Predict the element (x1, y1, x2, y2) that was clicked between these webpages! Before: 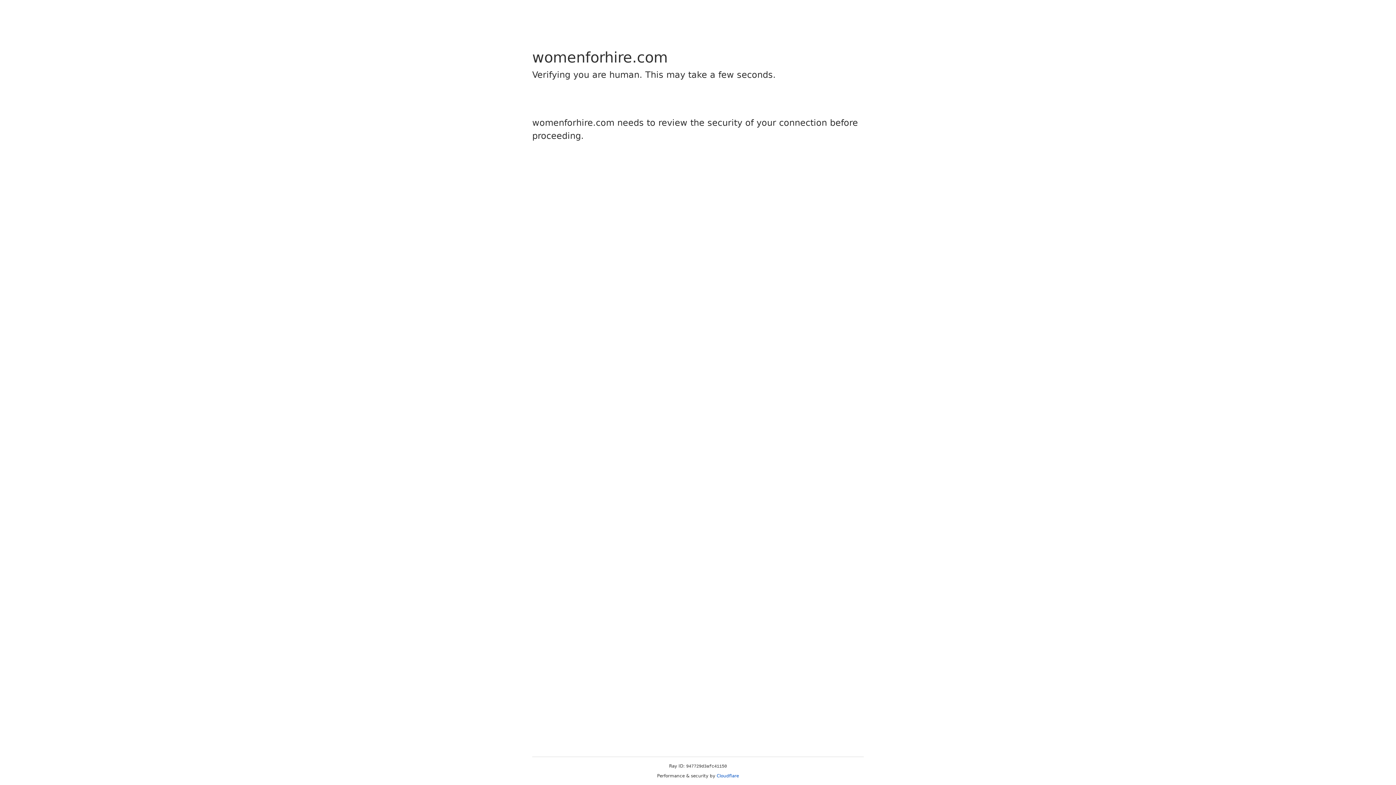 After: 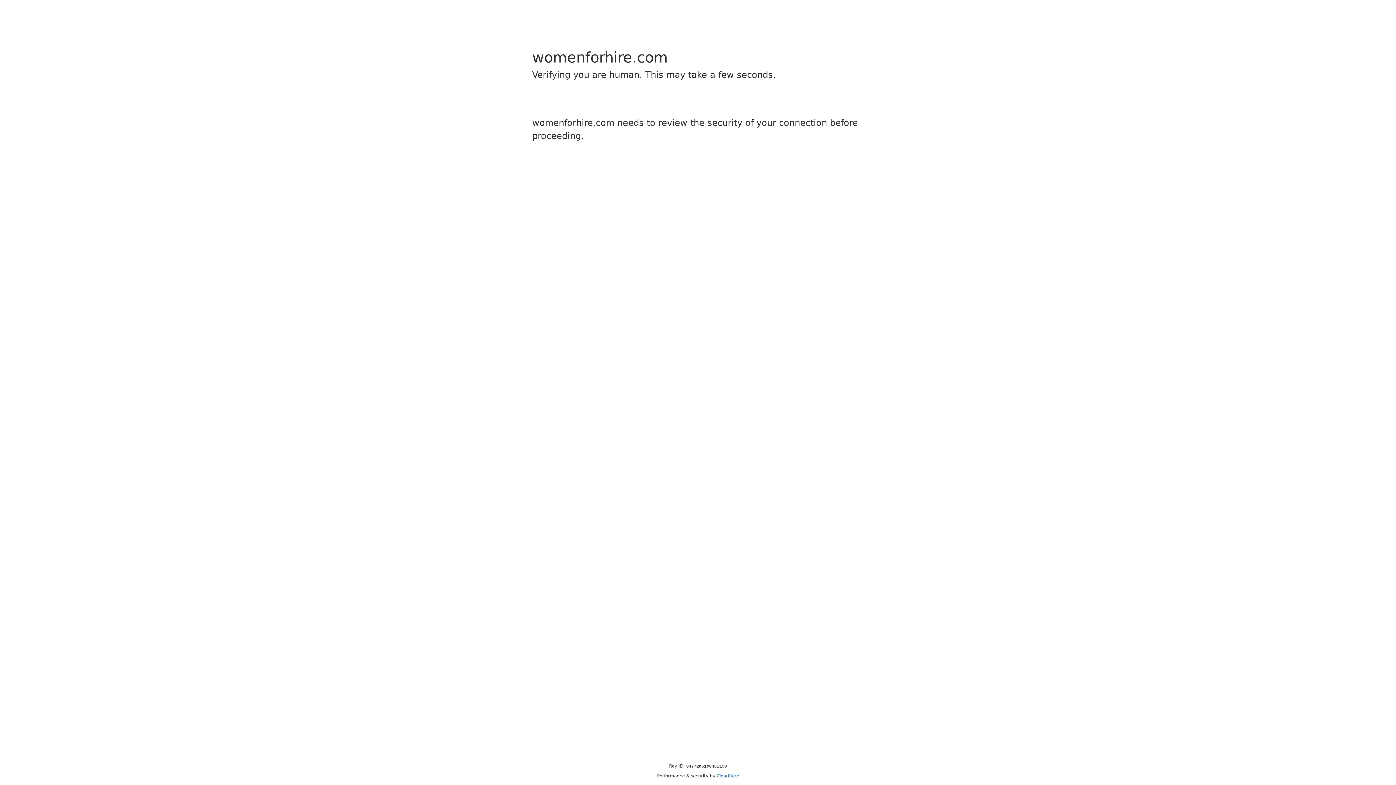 Action: bbox: (716, 773, 739, 778) label: Cloudflare